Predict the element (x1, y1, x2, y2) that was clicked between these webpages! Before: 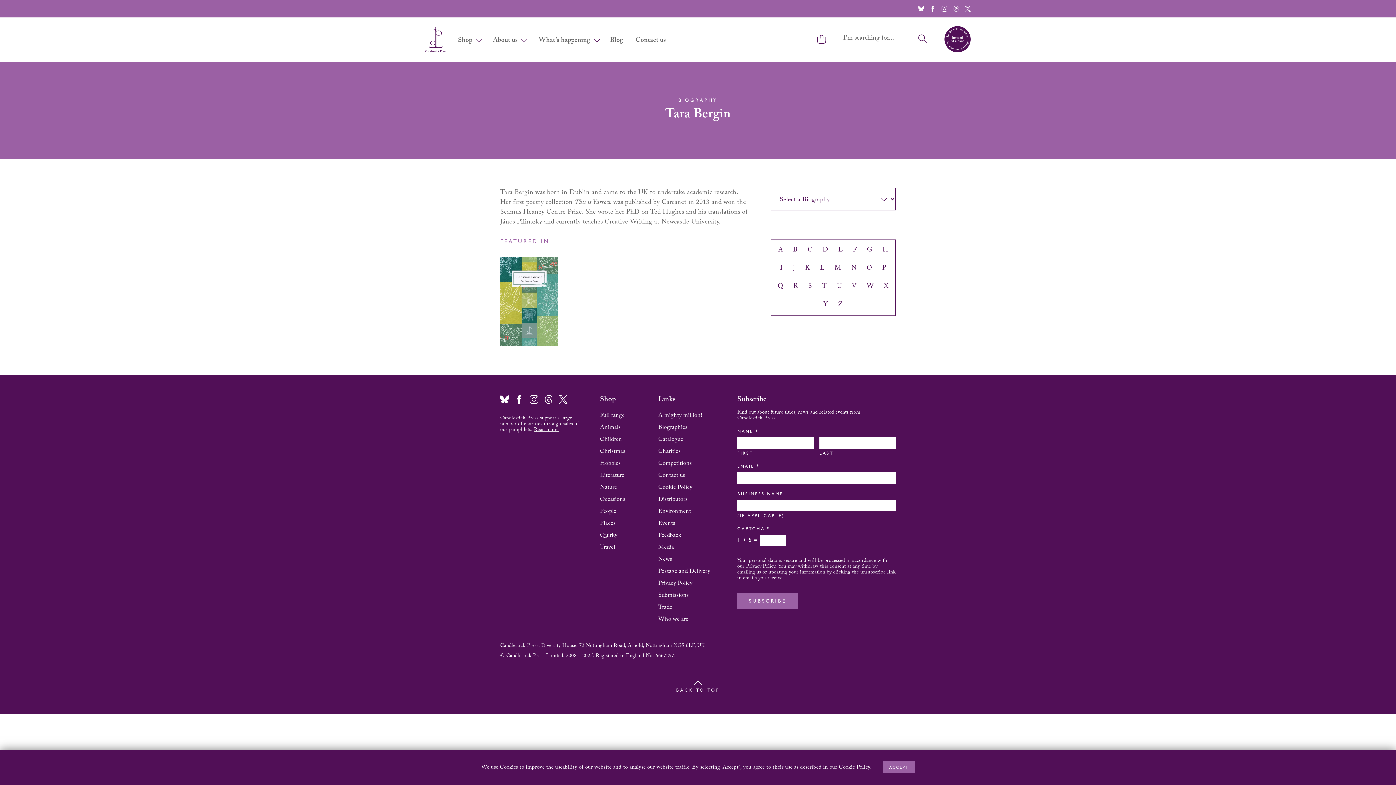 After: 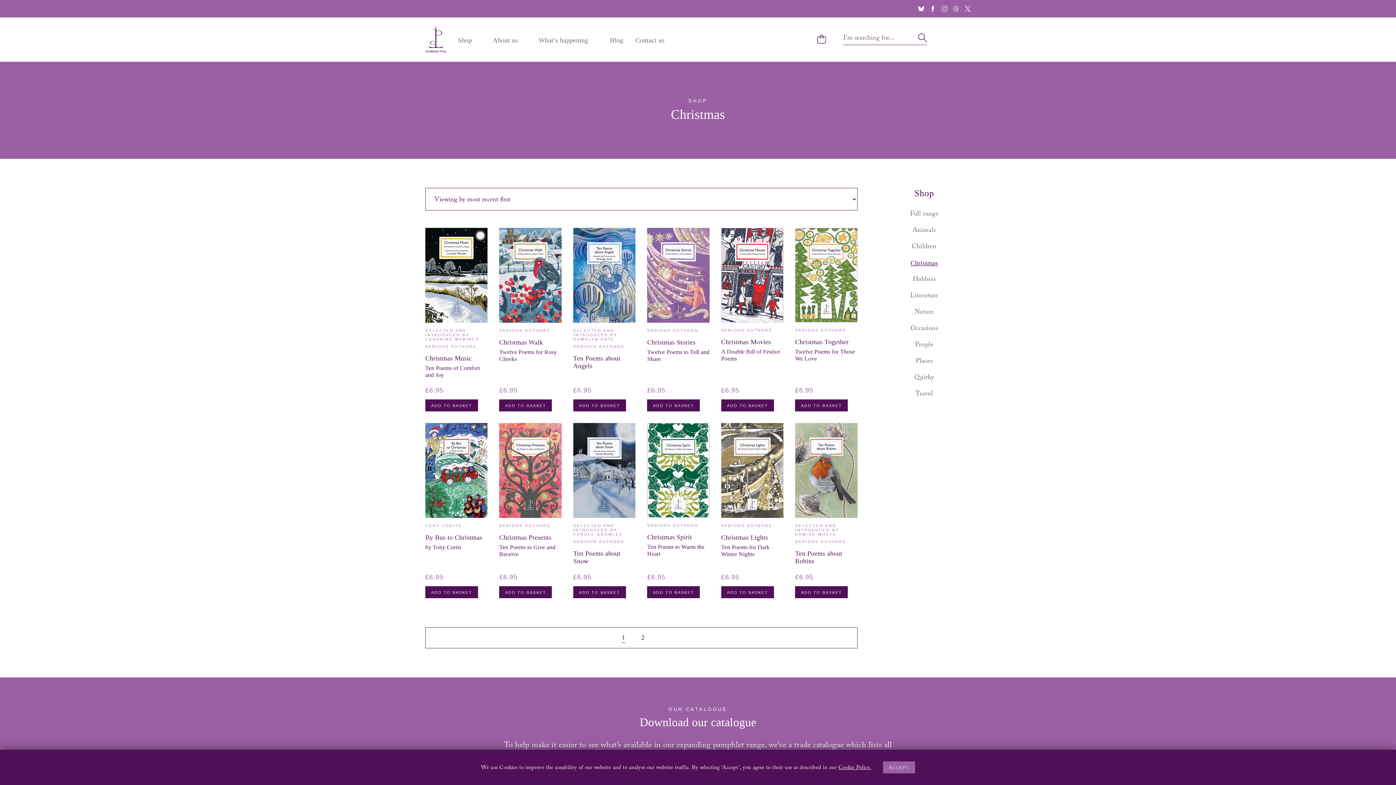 Action: bbox: (600, 448, 625, 454) label: Christmas